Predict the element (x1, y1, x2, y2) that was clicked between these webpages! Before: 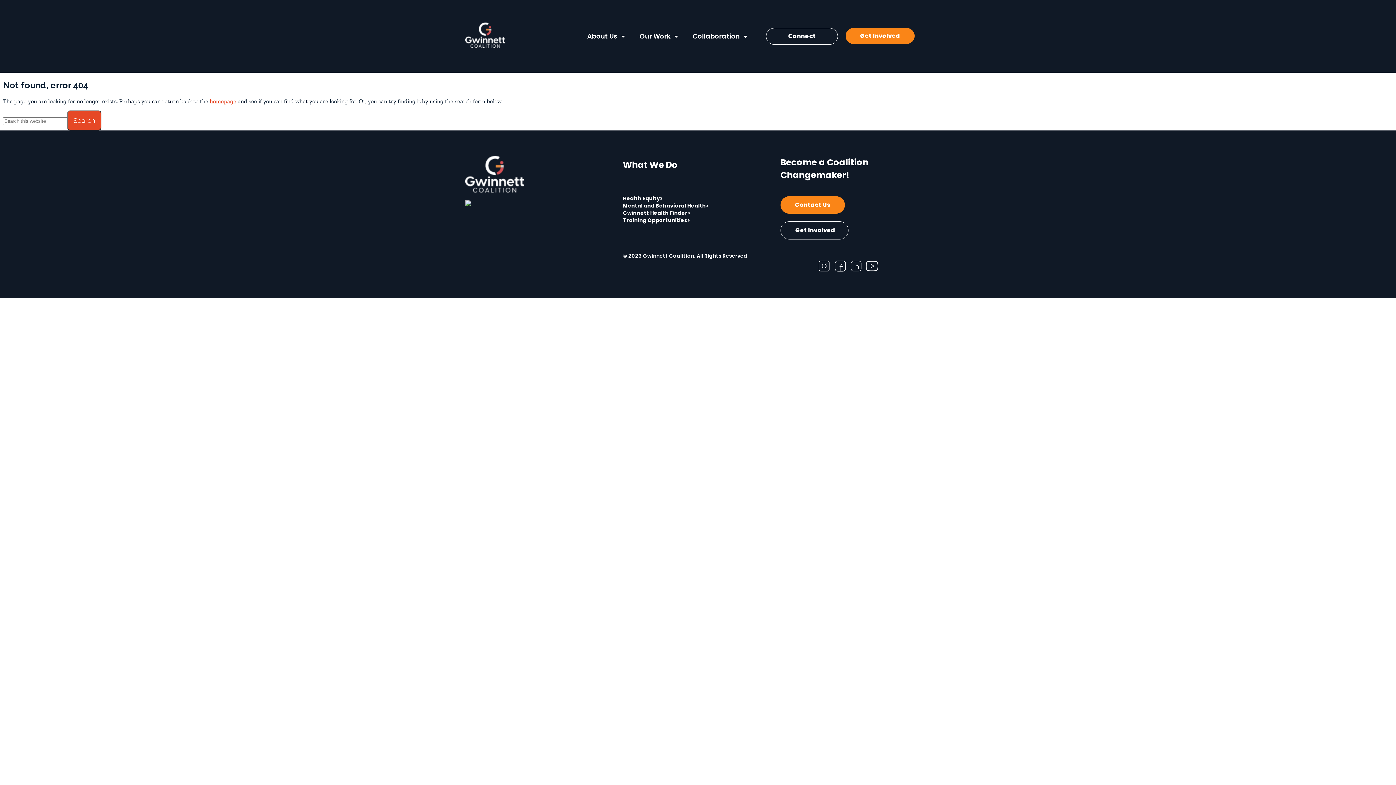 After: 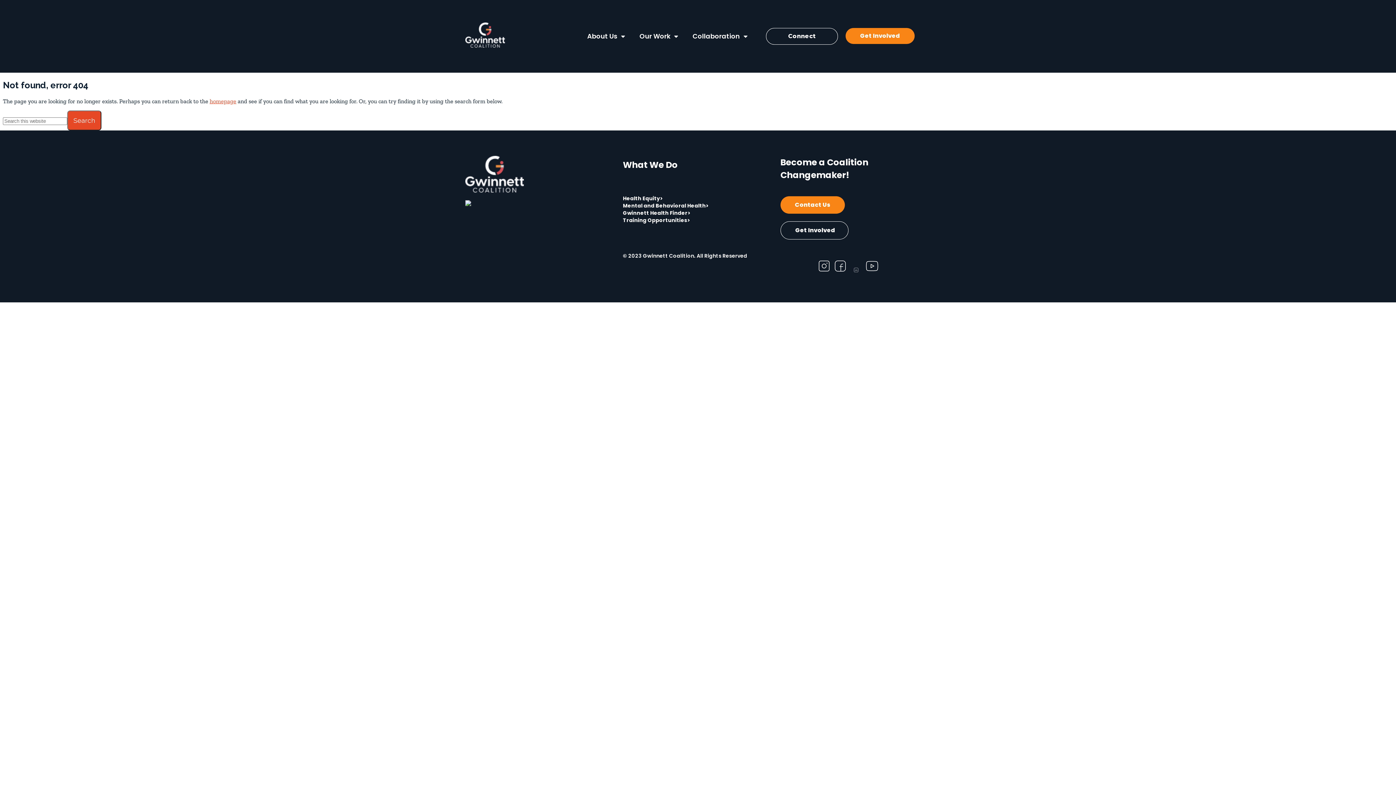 Action: bbox: (849, 259, 863, 273)